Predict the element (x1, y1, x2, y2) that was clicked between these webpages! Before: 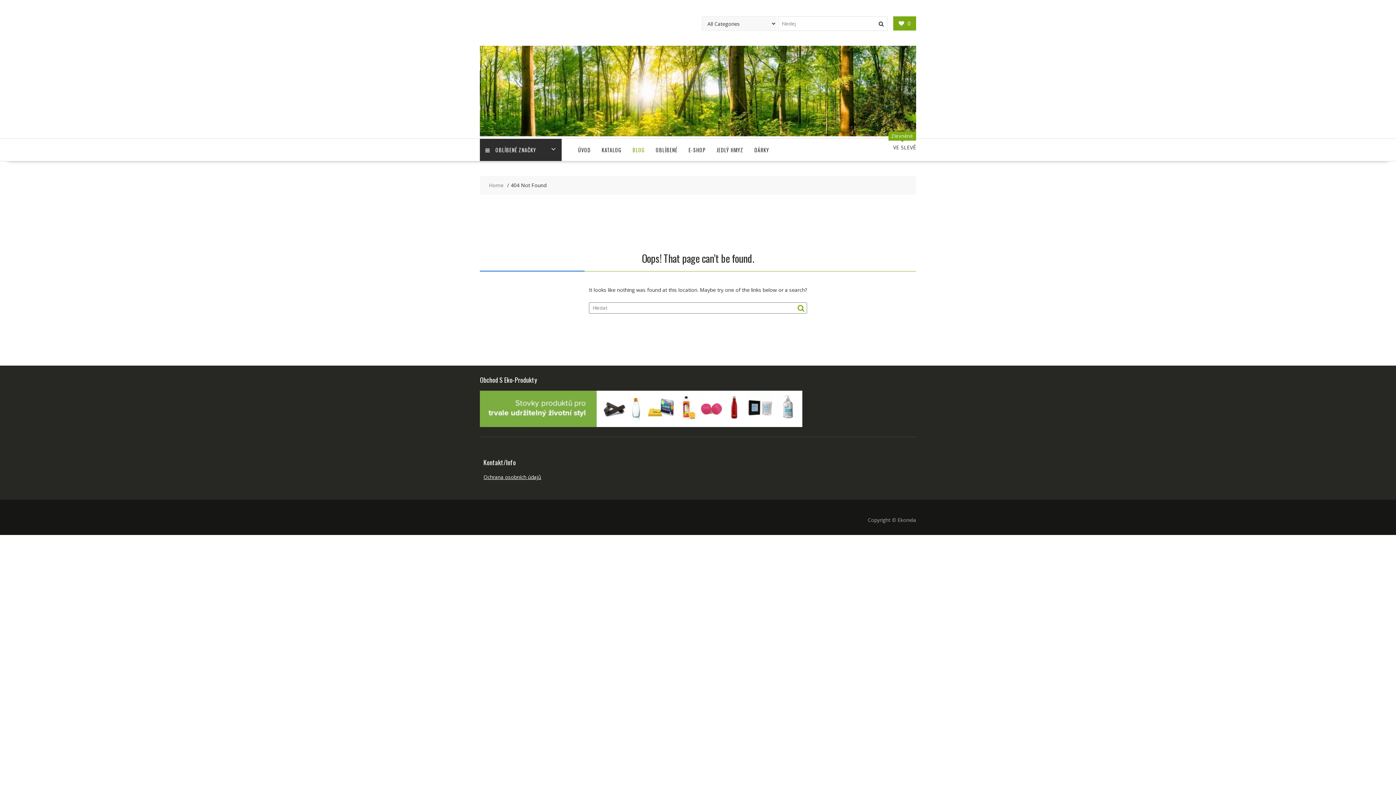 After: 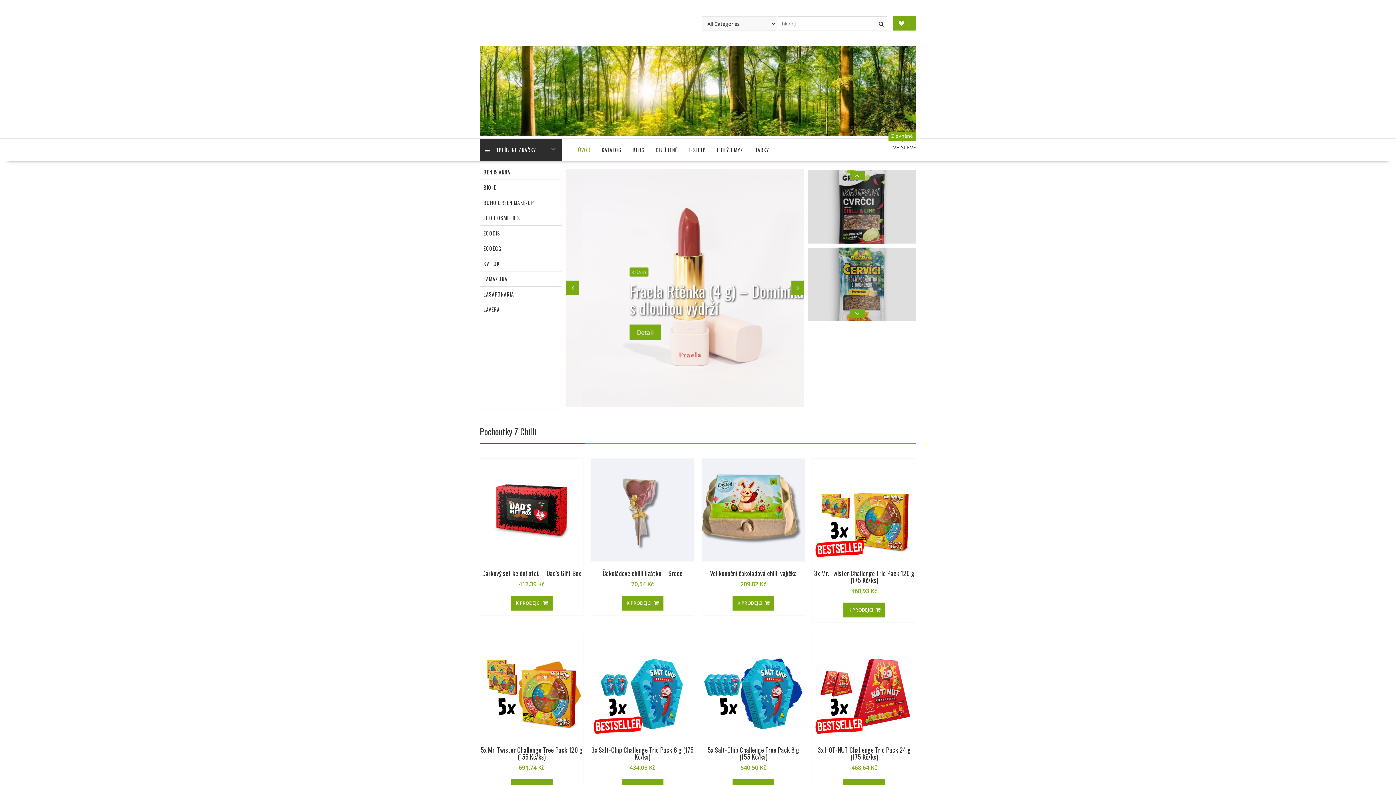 Action: bbox: (480, 130, 916, 137)